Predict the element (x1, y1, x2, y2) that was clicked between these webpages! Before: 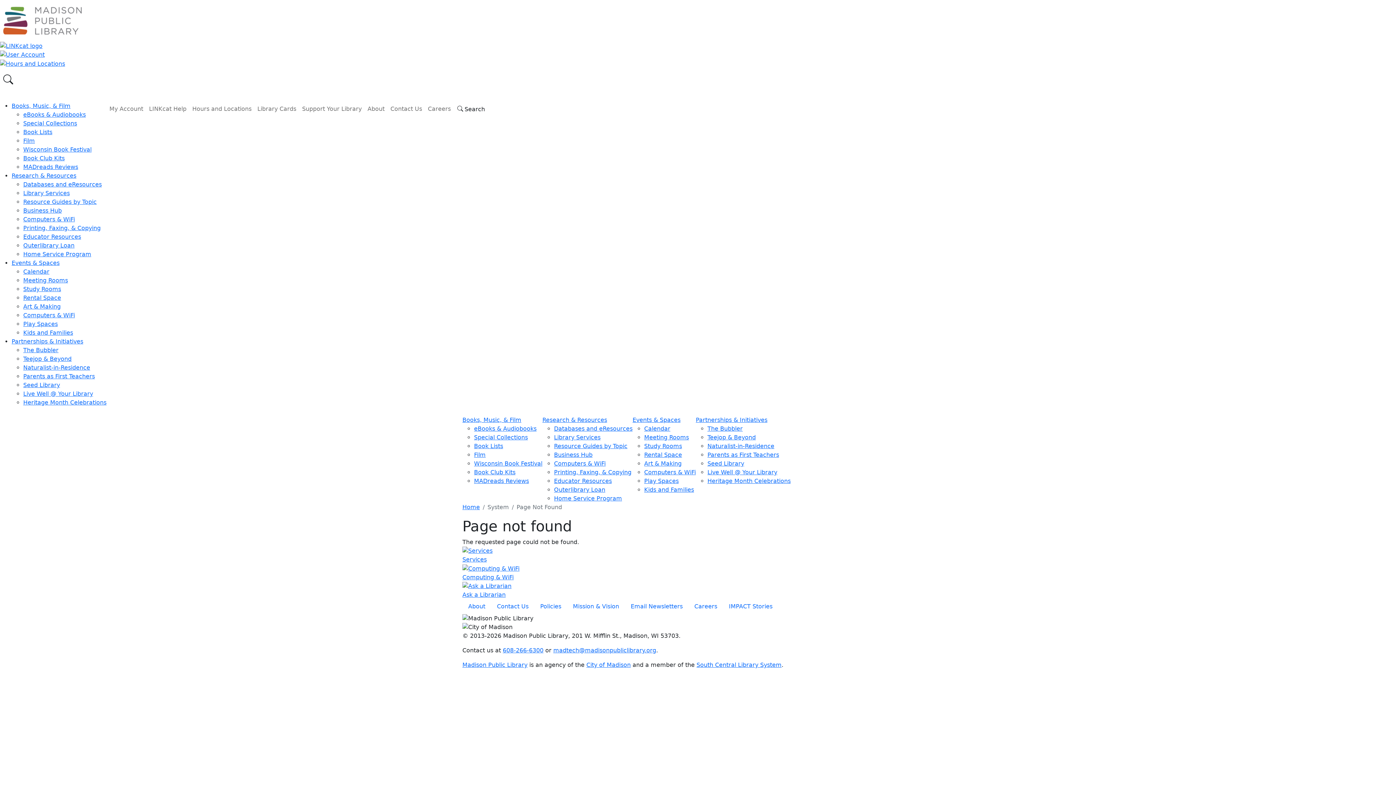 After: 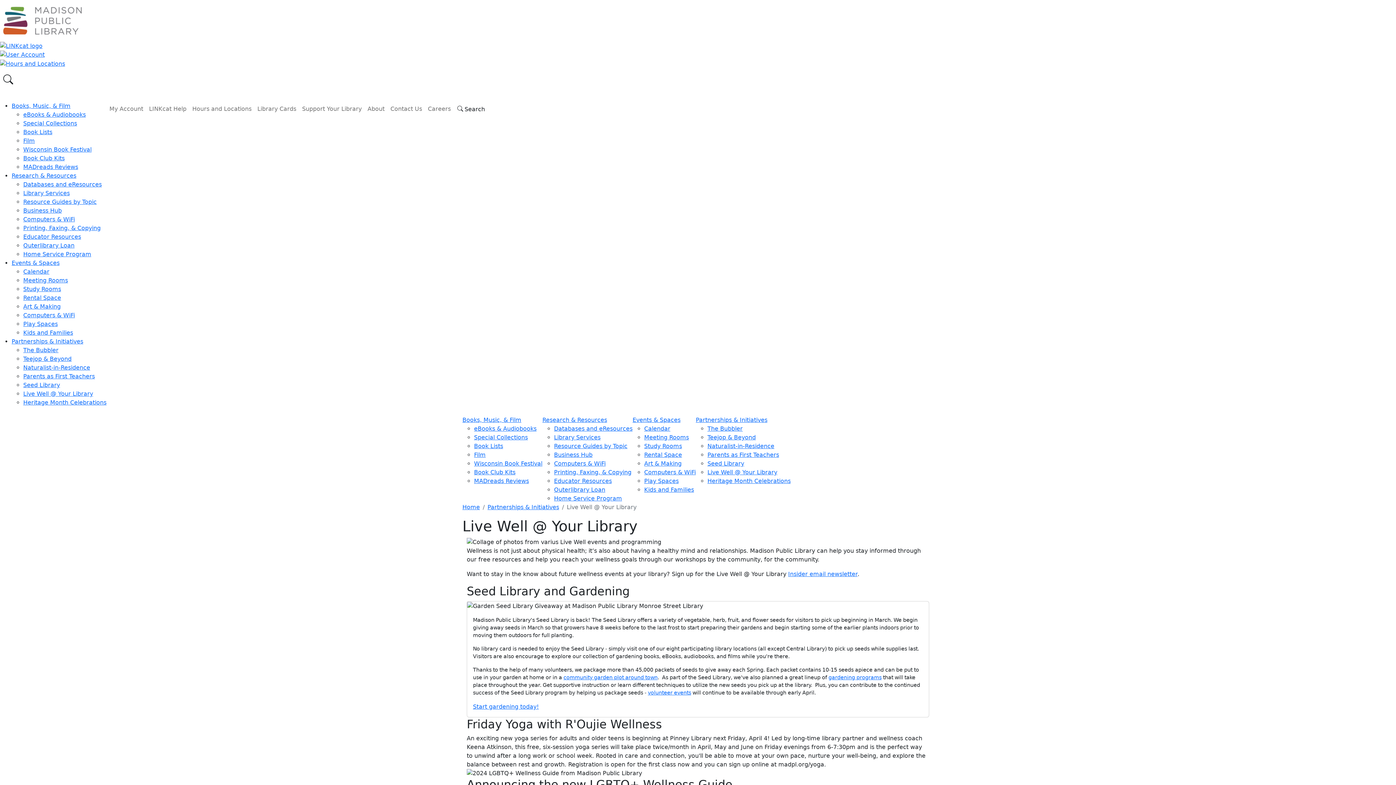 Action: bbox: (23, 390, 93, 397) label: Live Well @ Your Library